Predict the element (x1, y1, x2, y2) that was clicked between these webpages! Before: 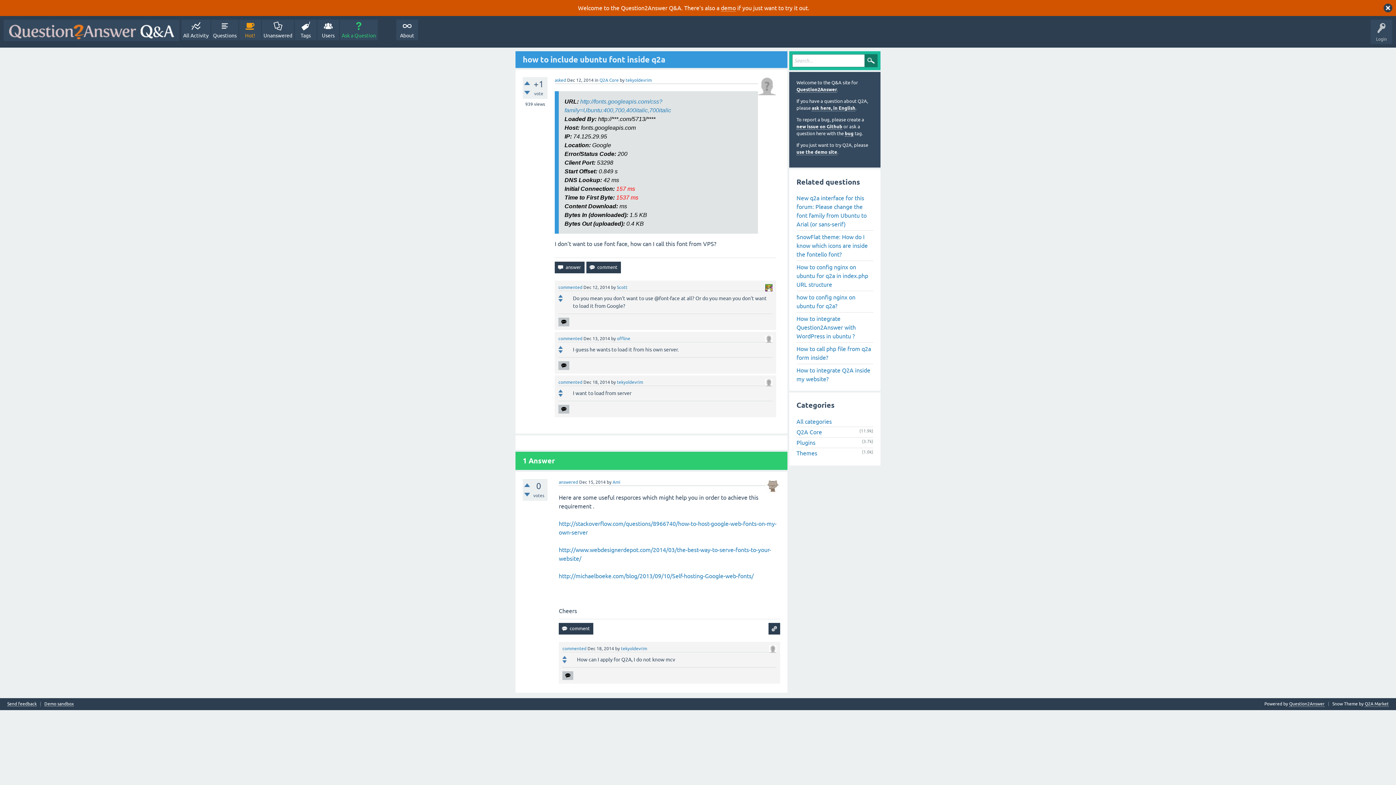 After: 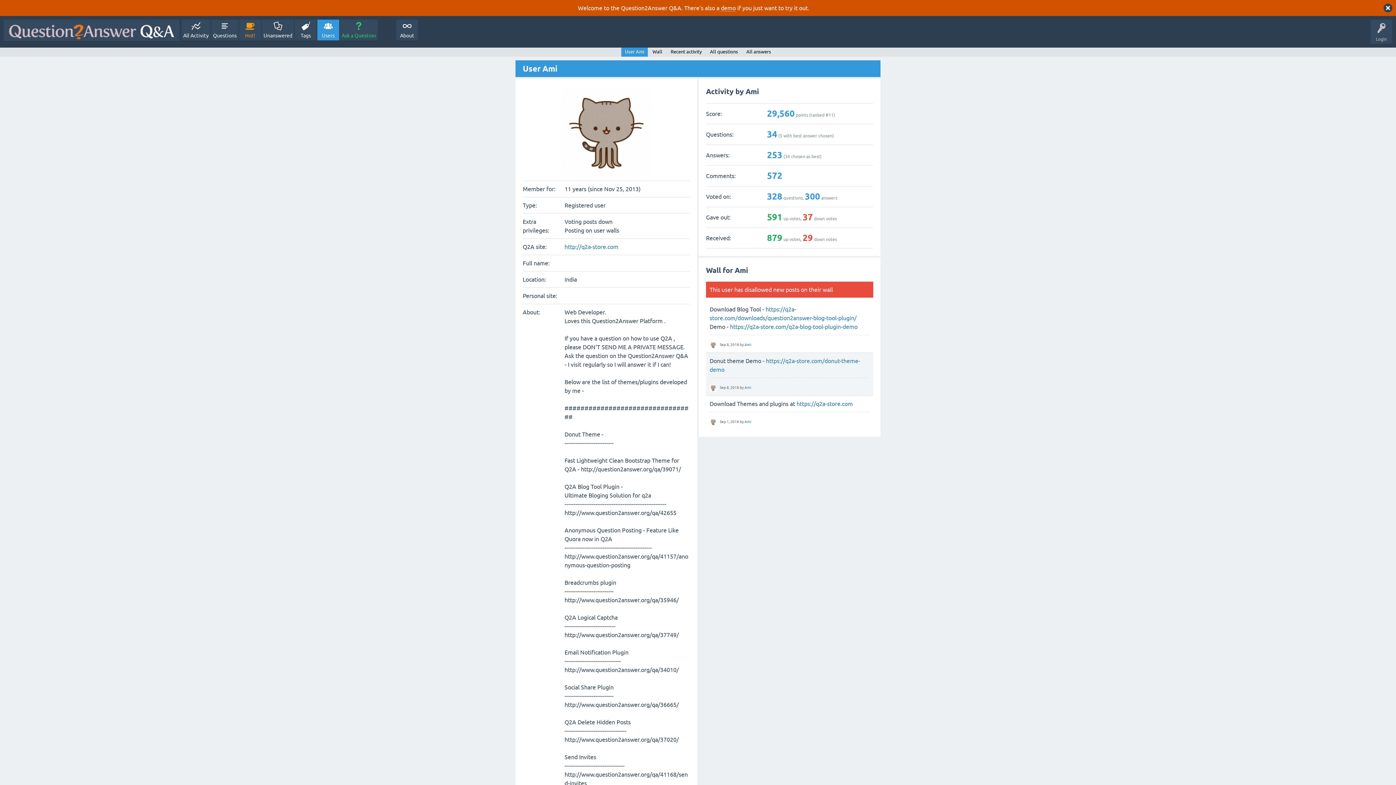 Action: bbox: (612, 480, 620, 485) label: Ami